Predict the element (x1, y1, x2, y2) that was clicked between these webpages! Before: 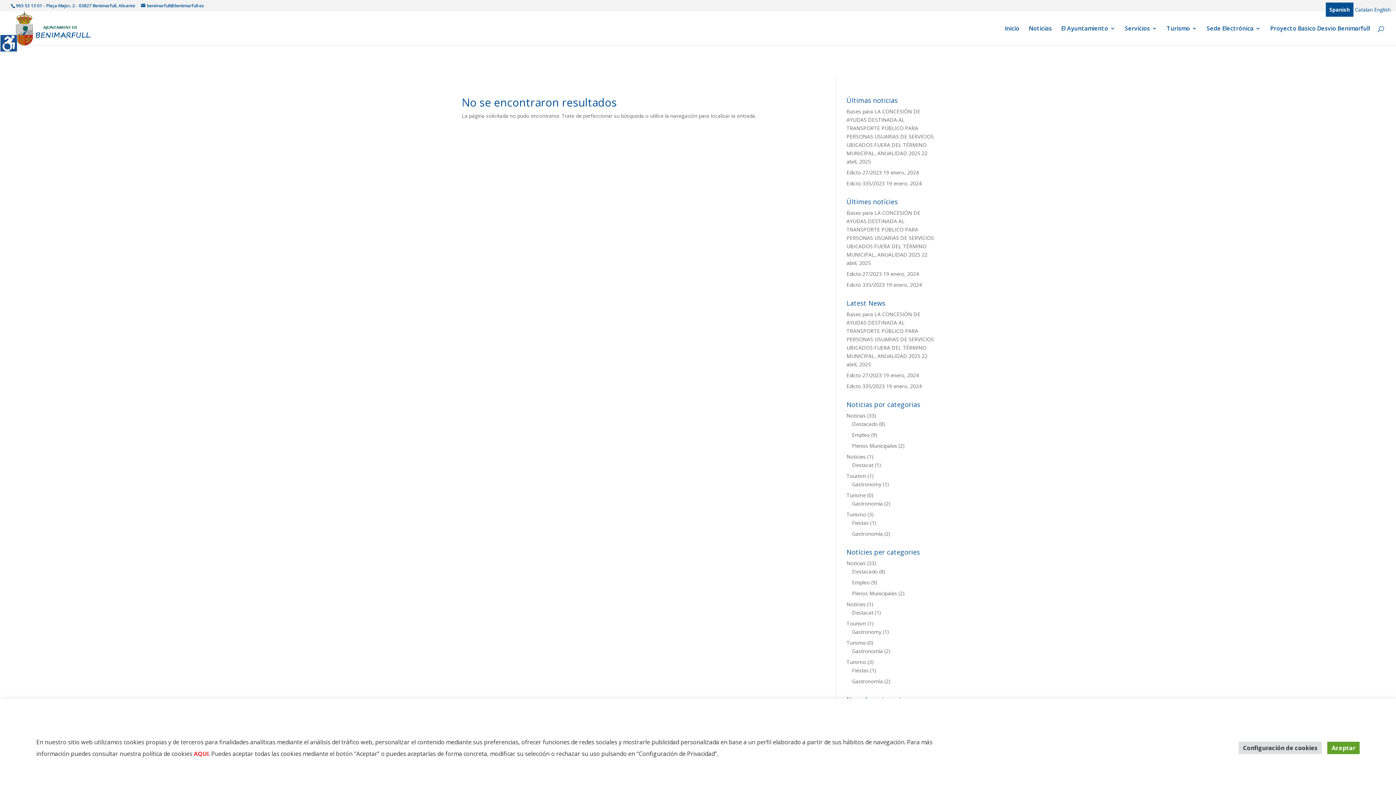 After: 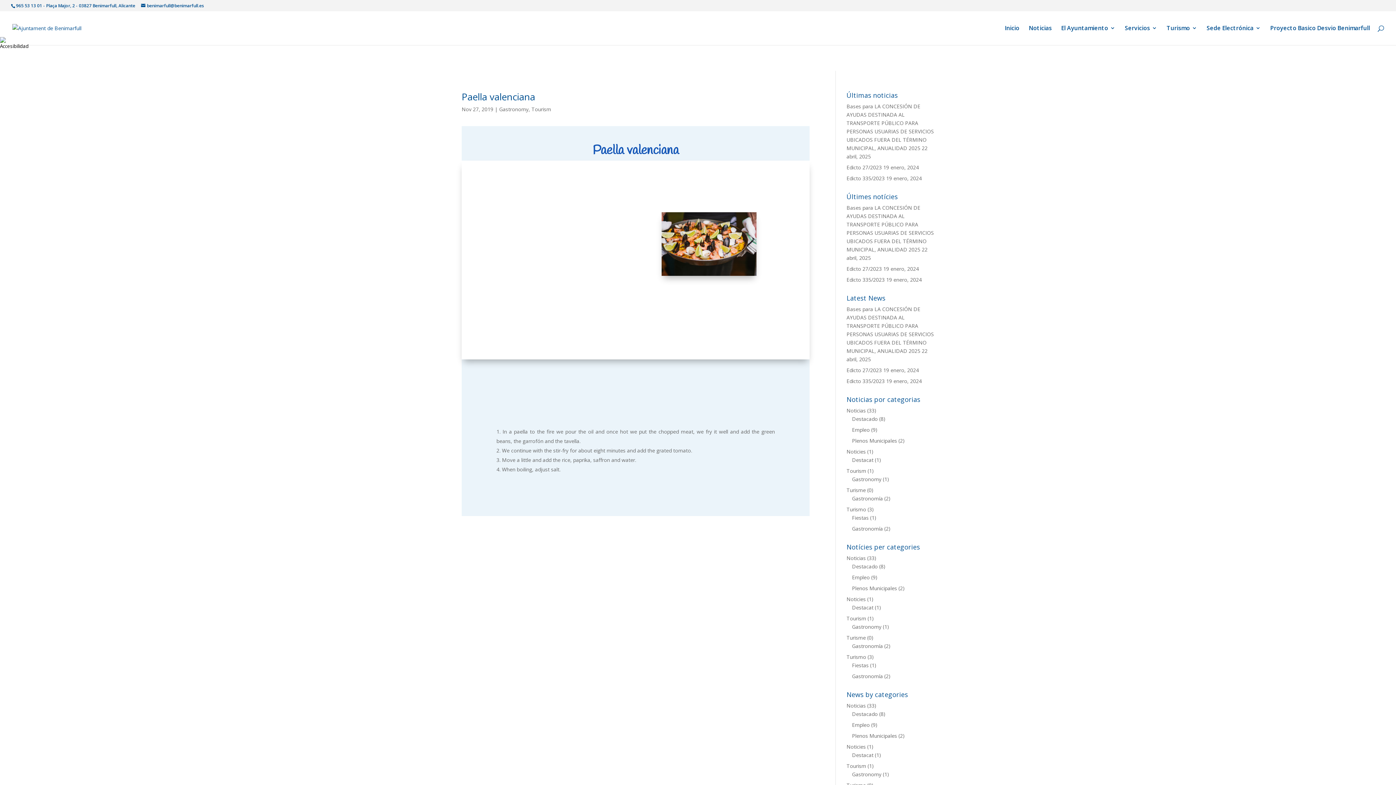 Action: label: Gastronomy bbox: (852, 628, 881, 635)